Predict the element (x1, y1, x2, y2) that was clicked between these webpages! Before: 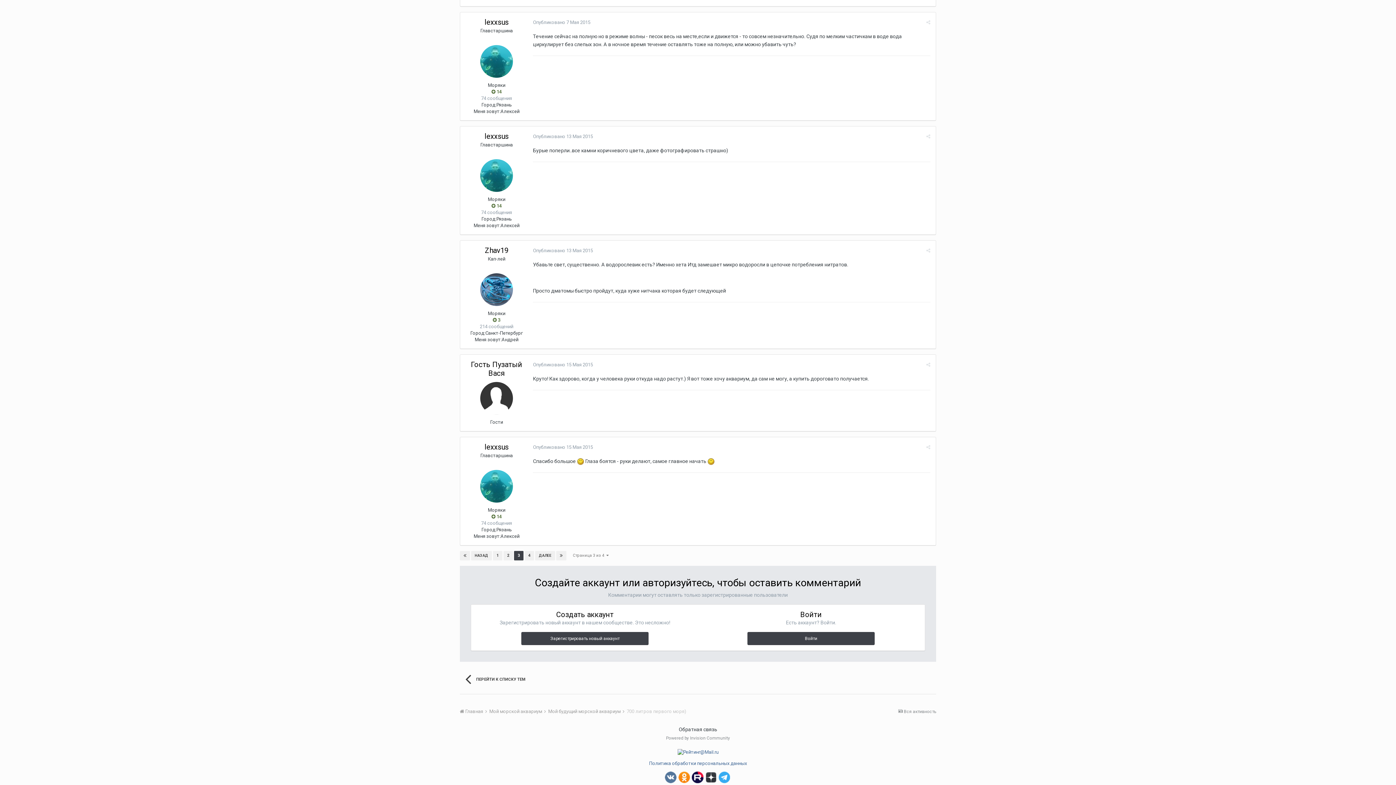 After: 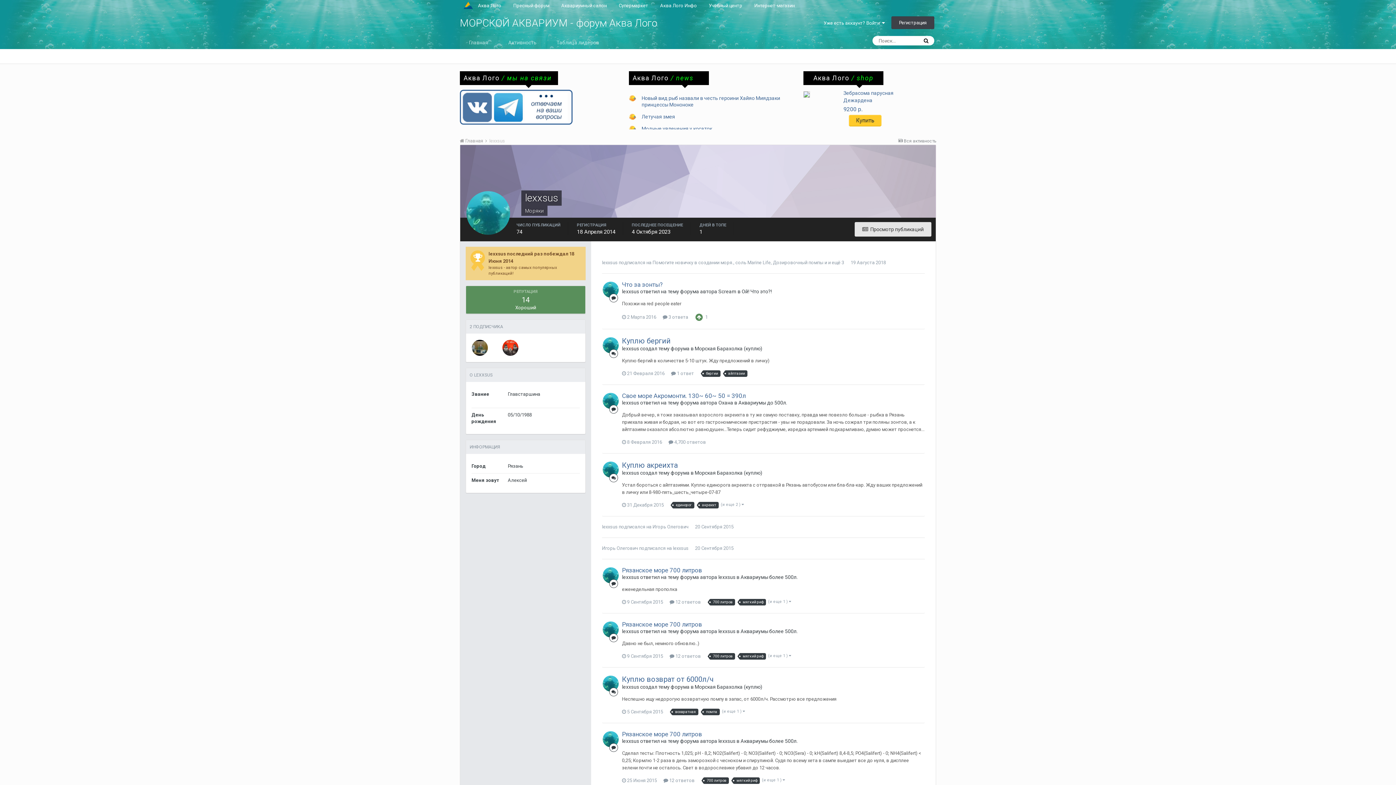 Action: bbox: (484, 442, 508, 451) label: lexxsus